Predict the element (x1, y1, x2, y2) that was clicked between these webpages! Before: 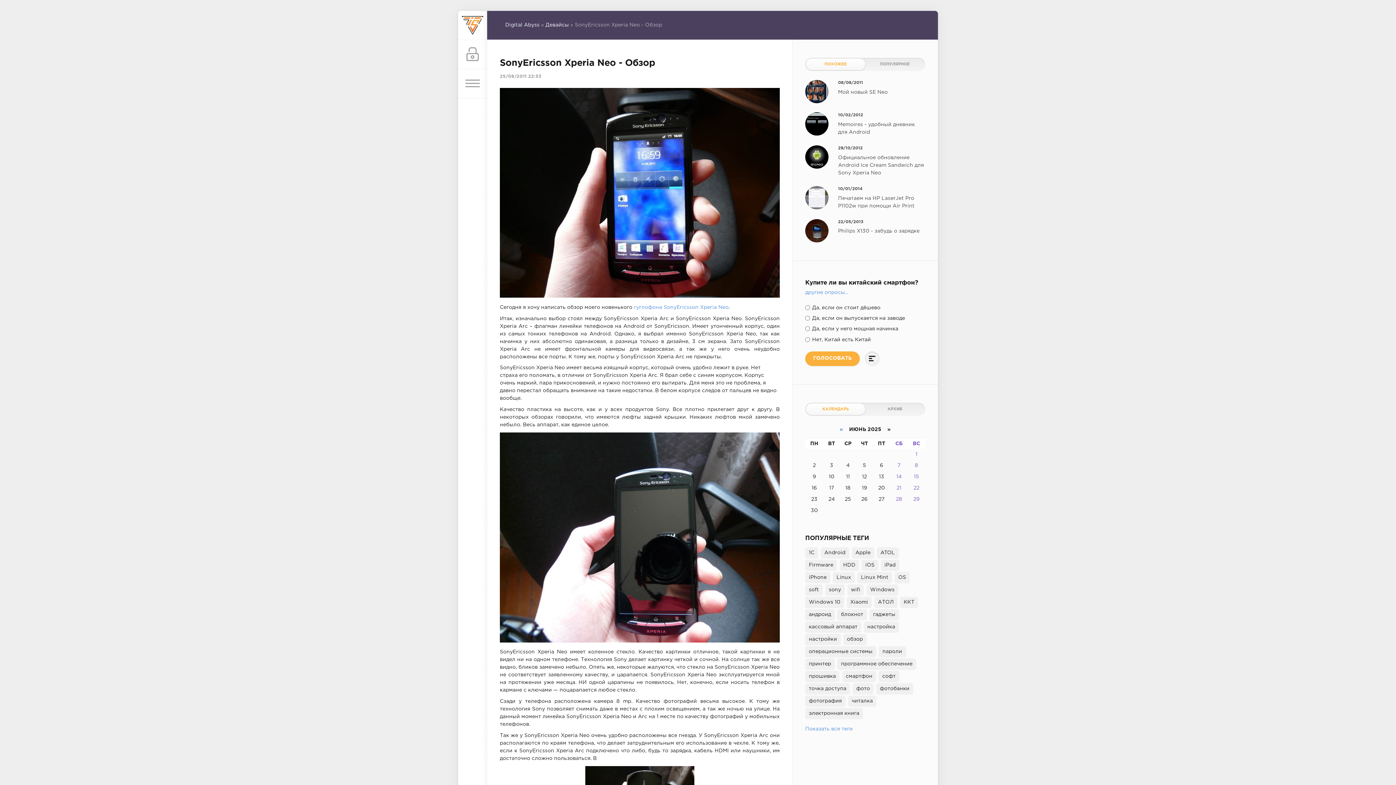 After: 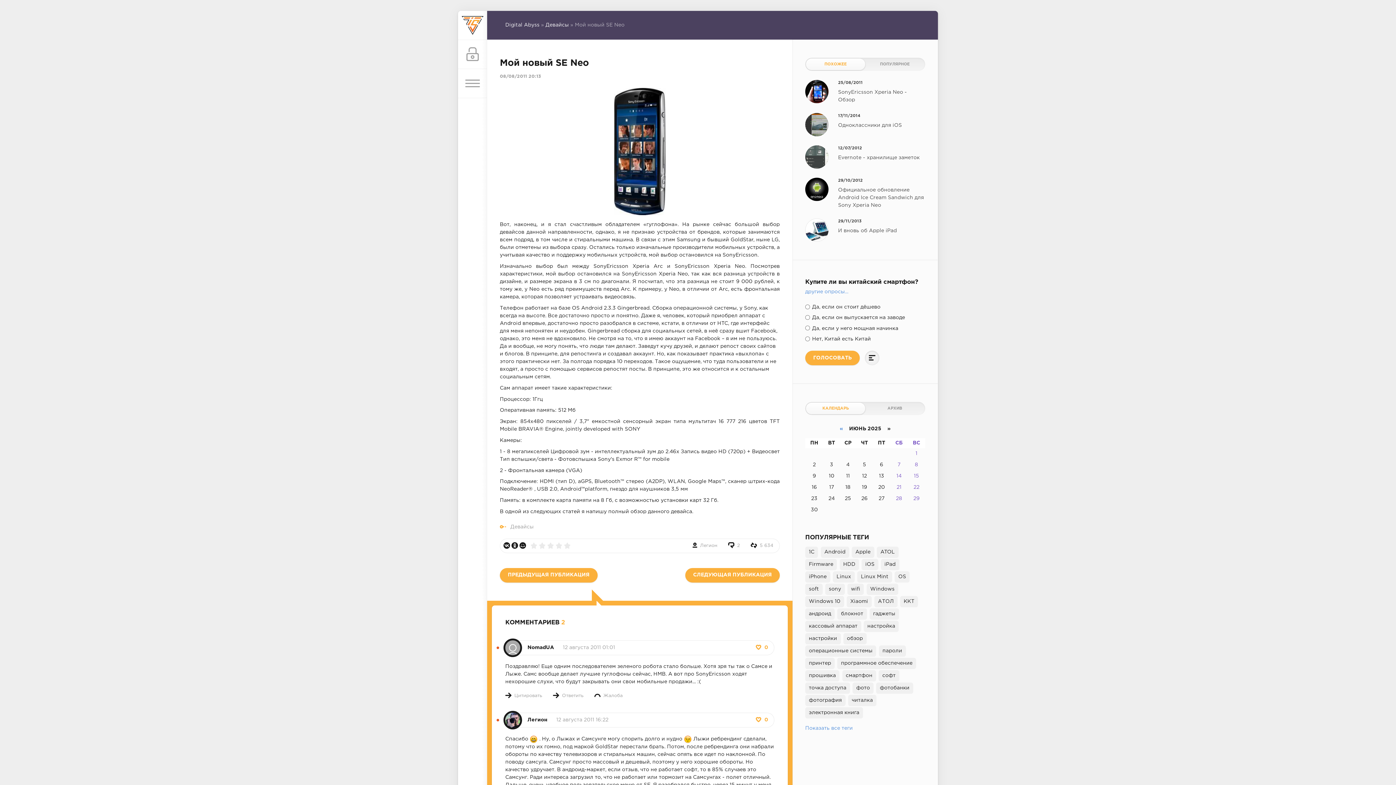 Action: label: 08/08/2011
Мой новый SE Neo bbox: (805, 80, 925, 96)